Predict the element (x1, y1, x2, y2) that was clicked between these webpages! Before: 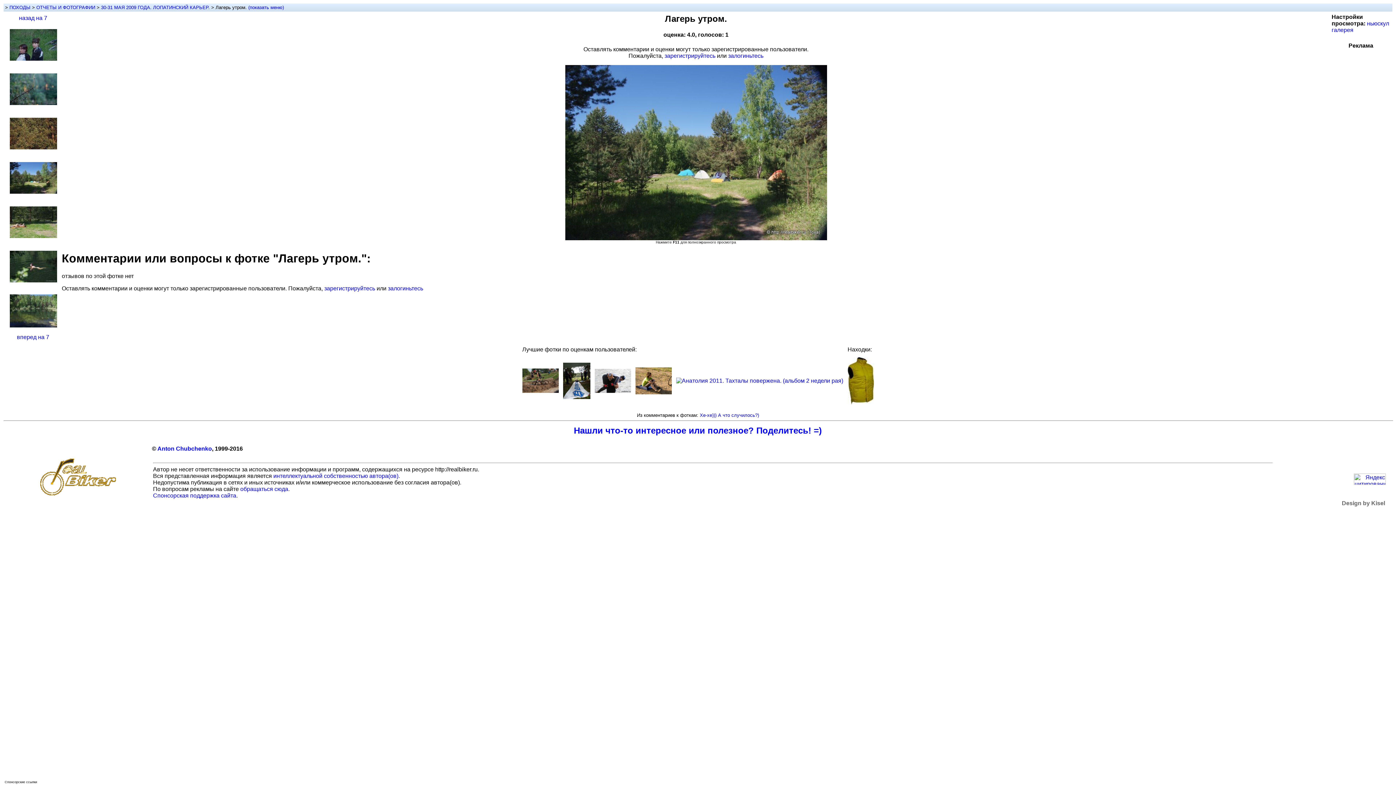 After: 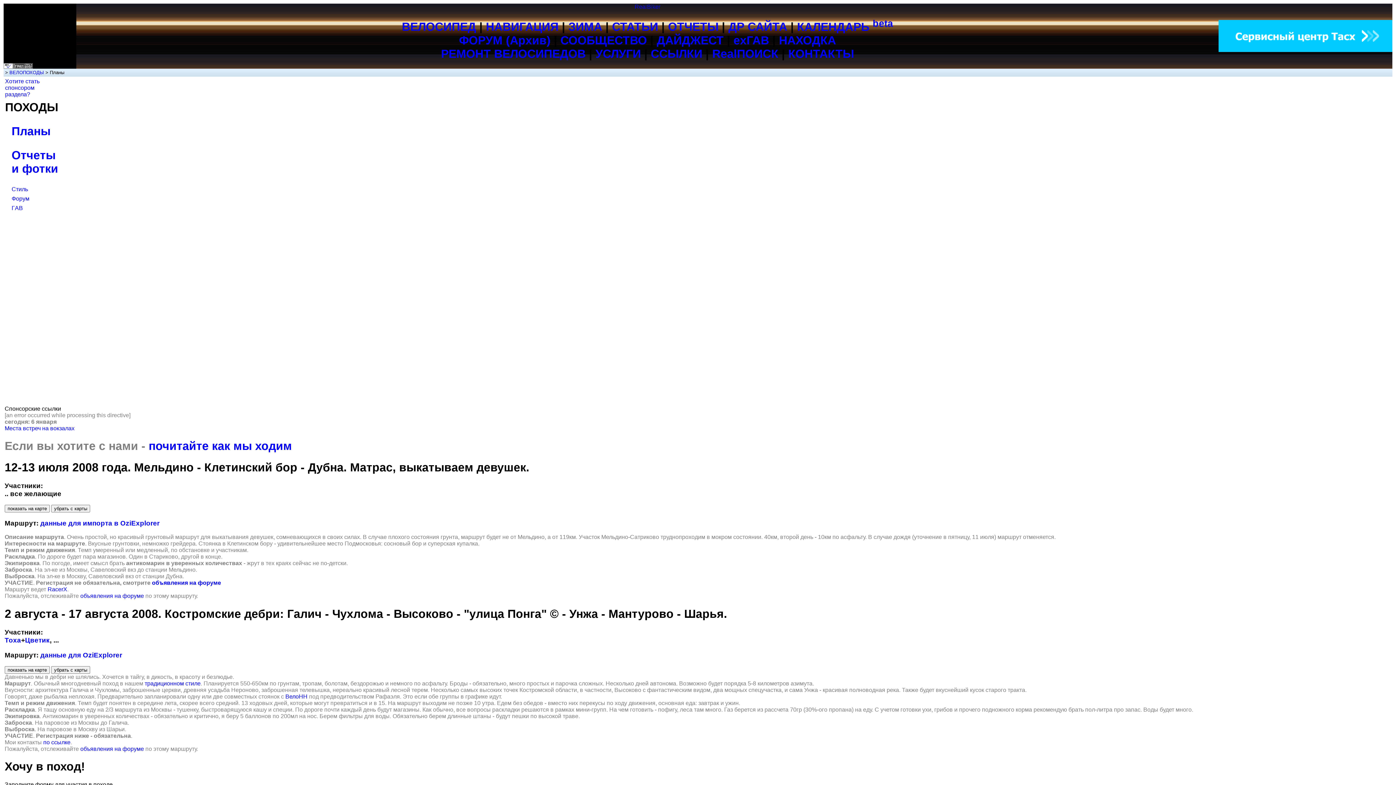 Action: bbox: (9, 4, 30, 10) label: ПОХОДЫ